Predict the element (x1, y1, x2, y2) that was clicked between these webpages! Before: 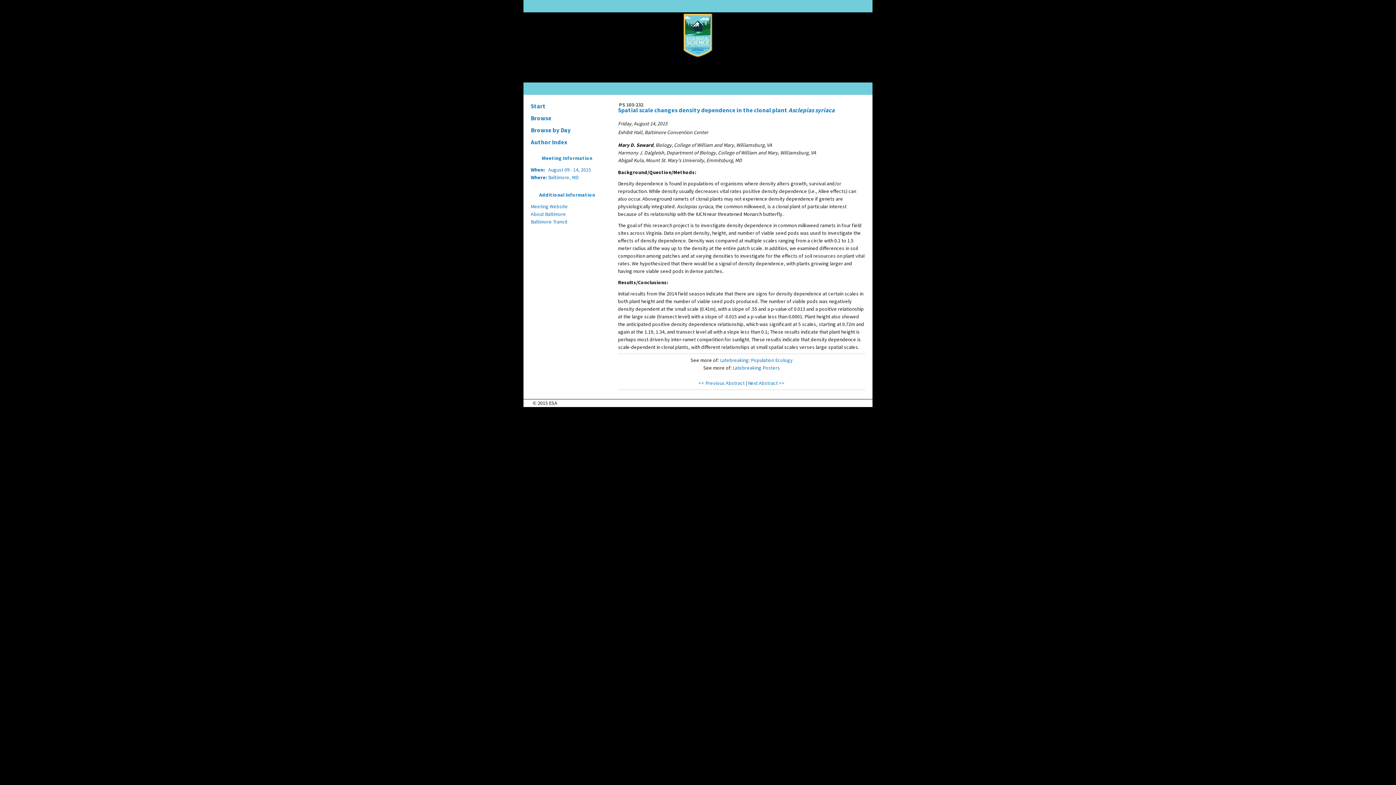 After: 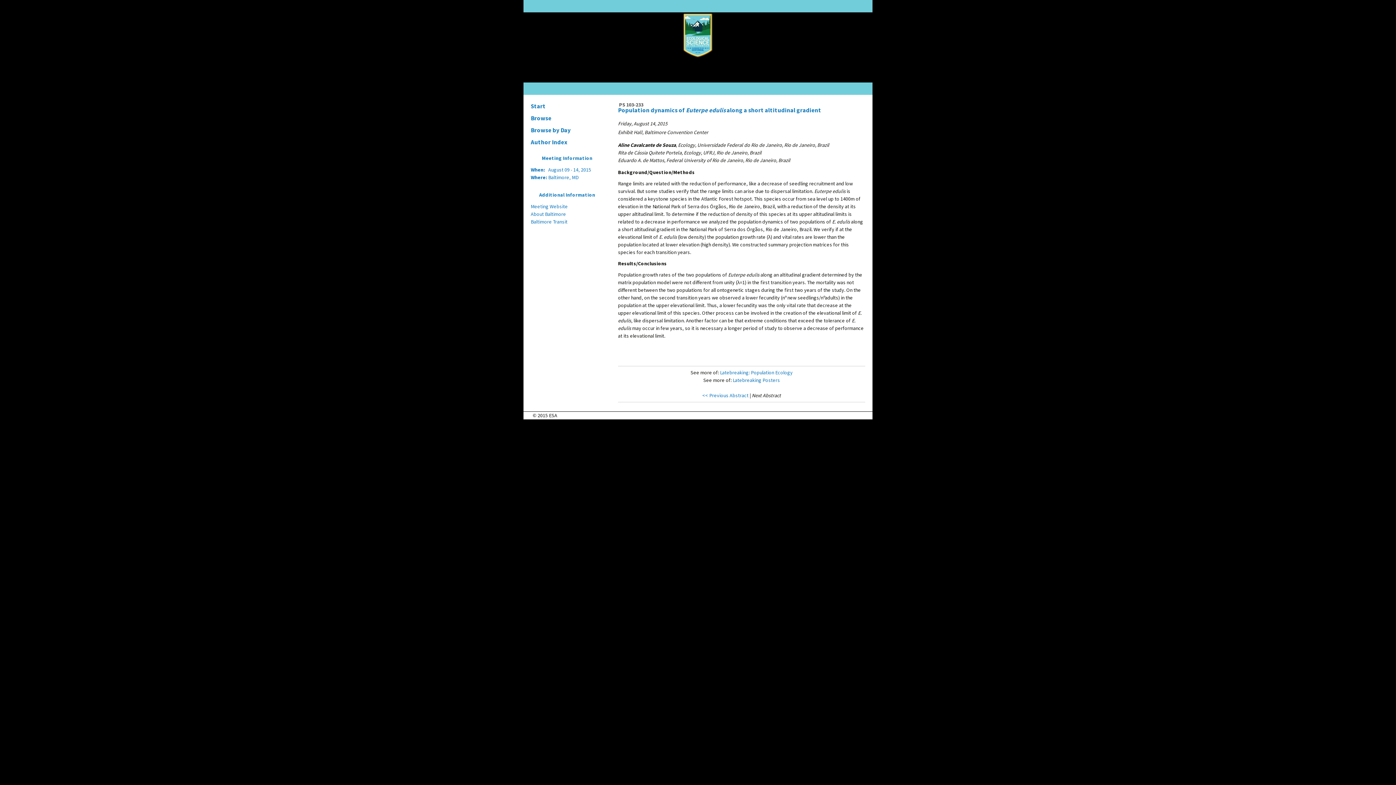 Action: label: Next Abstract >> bbox: (748, 380, 784, 386)